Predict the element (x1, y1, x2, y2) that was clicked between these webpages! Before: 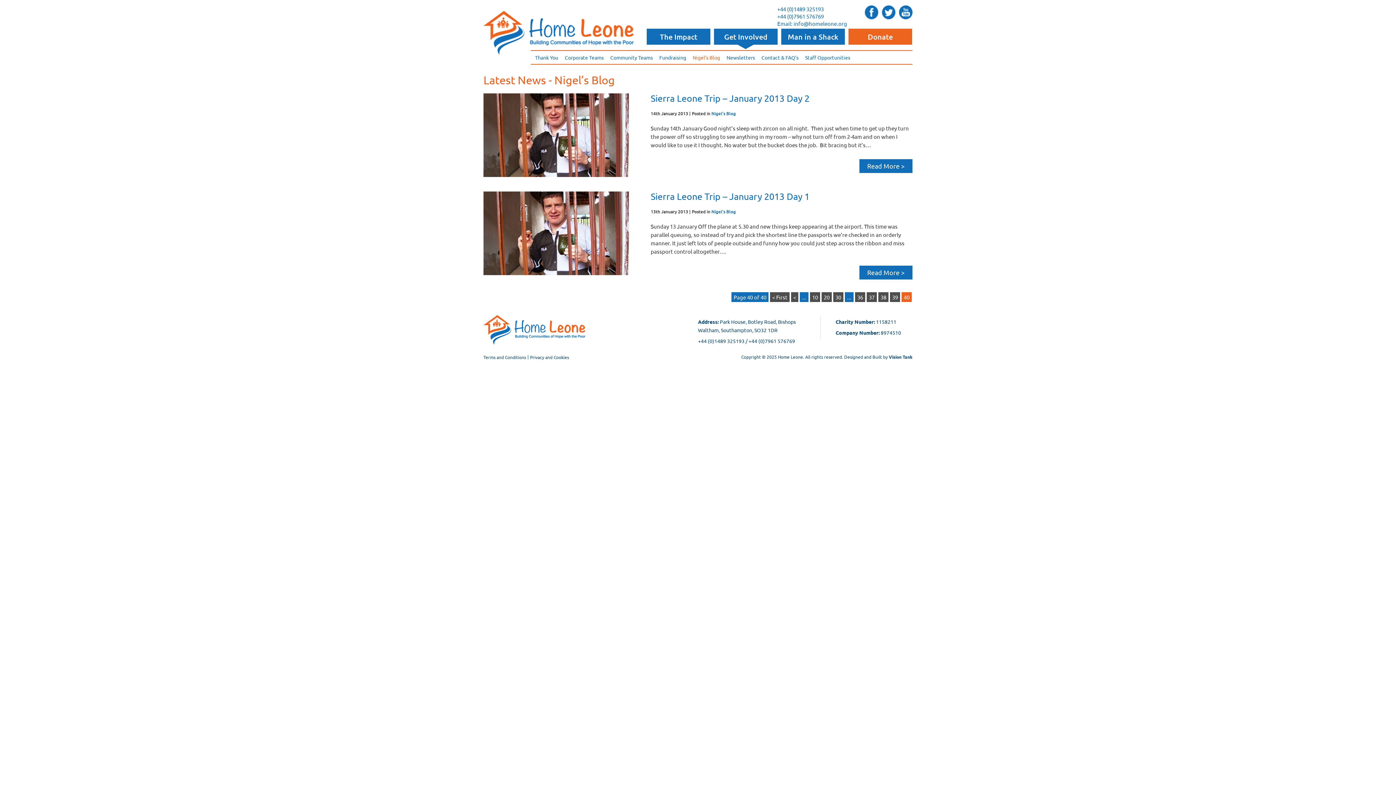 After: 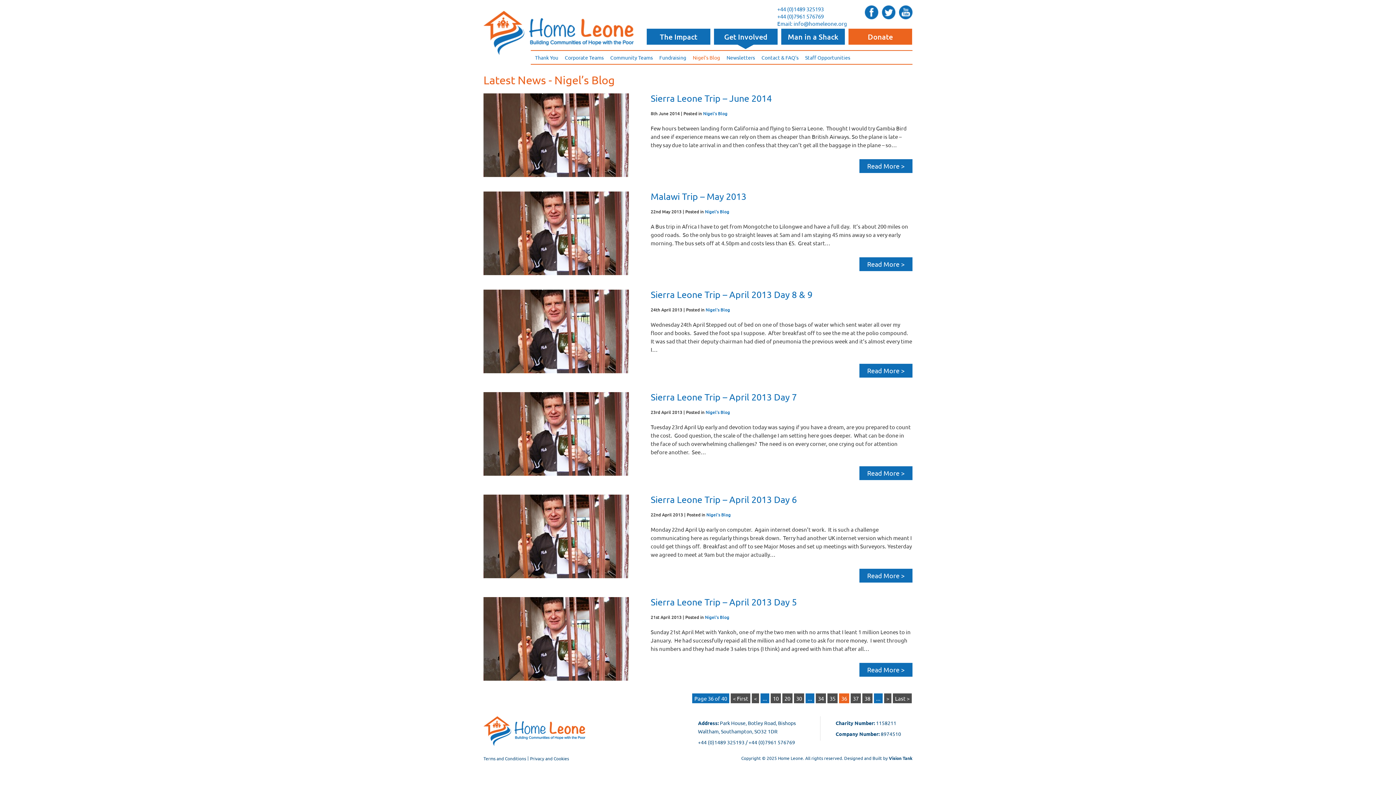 Action: bbox: (855, 292, 865, 302) label: 36